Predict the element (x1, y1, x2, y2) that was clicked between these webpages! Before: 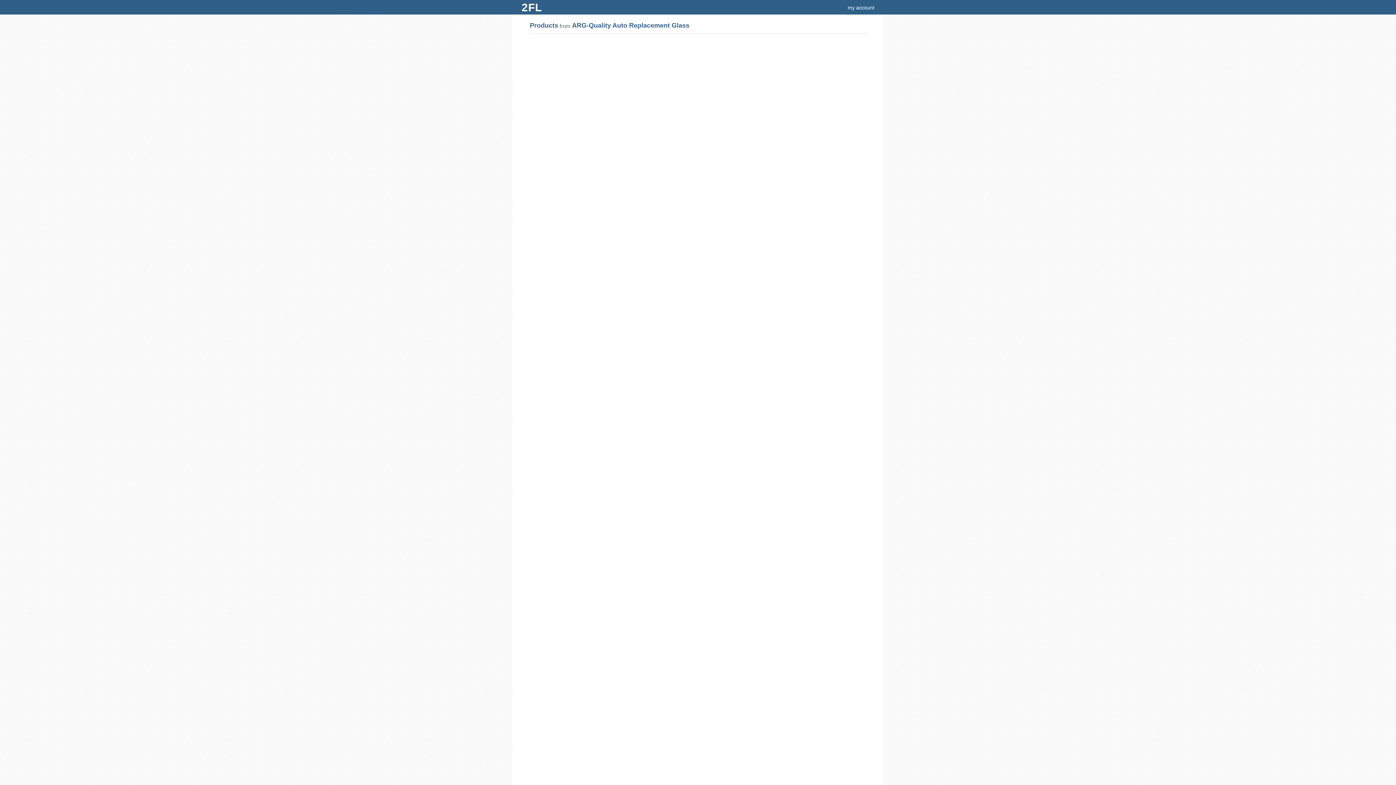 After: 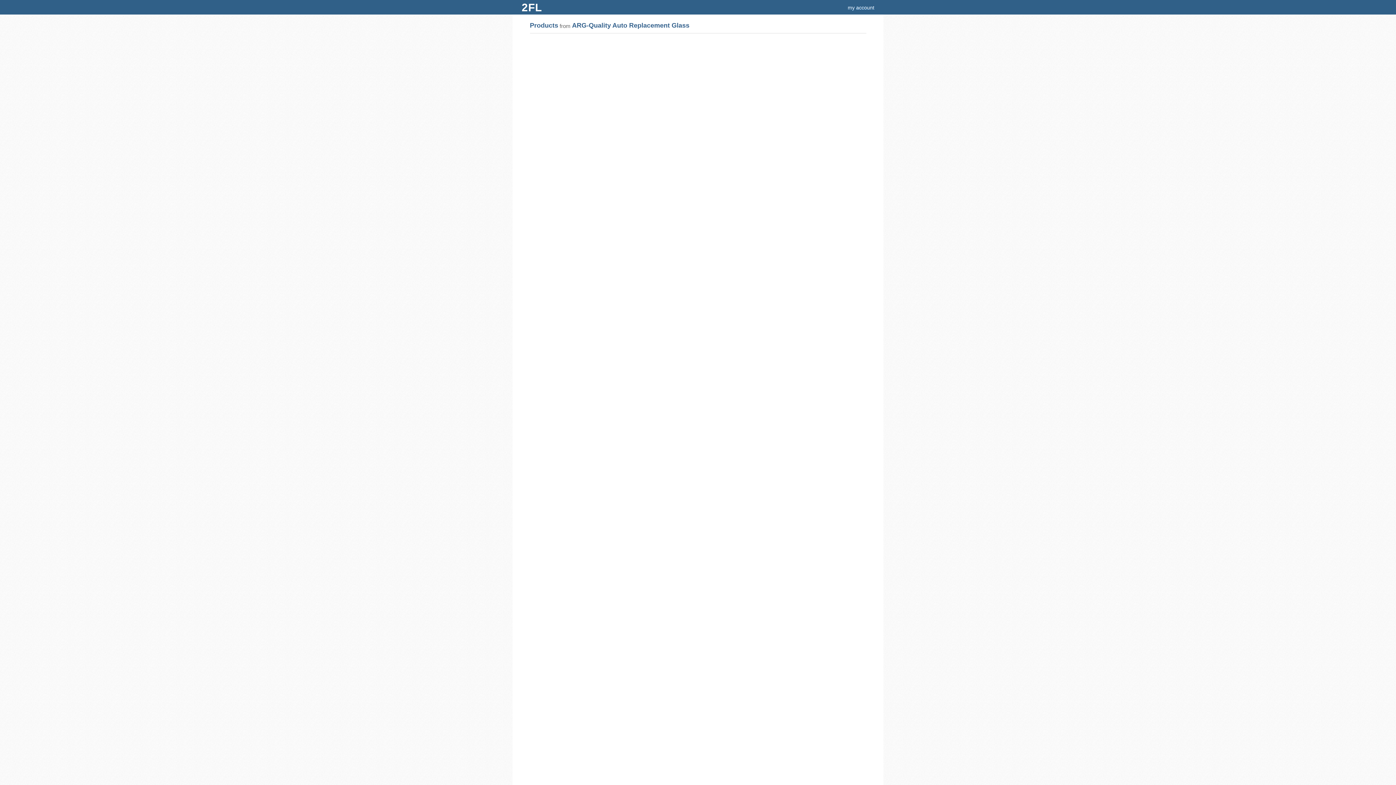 Action: bbox: (530, 21, 558, 29) label: Products